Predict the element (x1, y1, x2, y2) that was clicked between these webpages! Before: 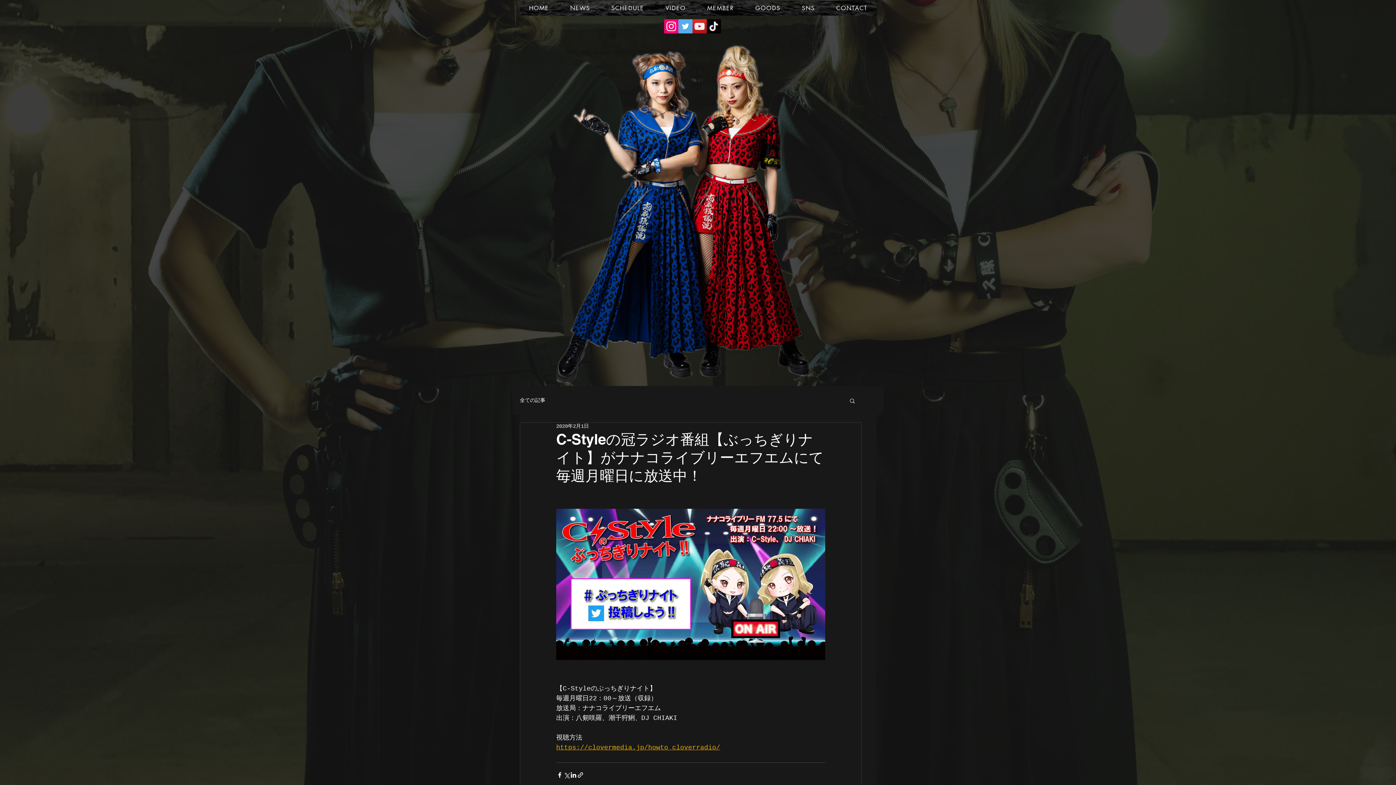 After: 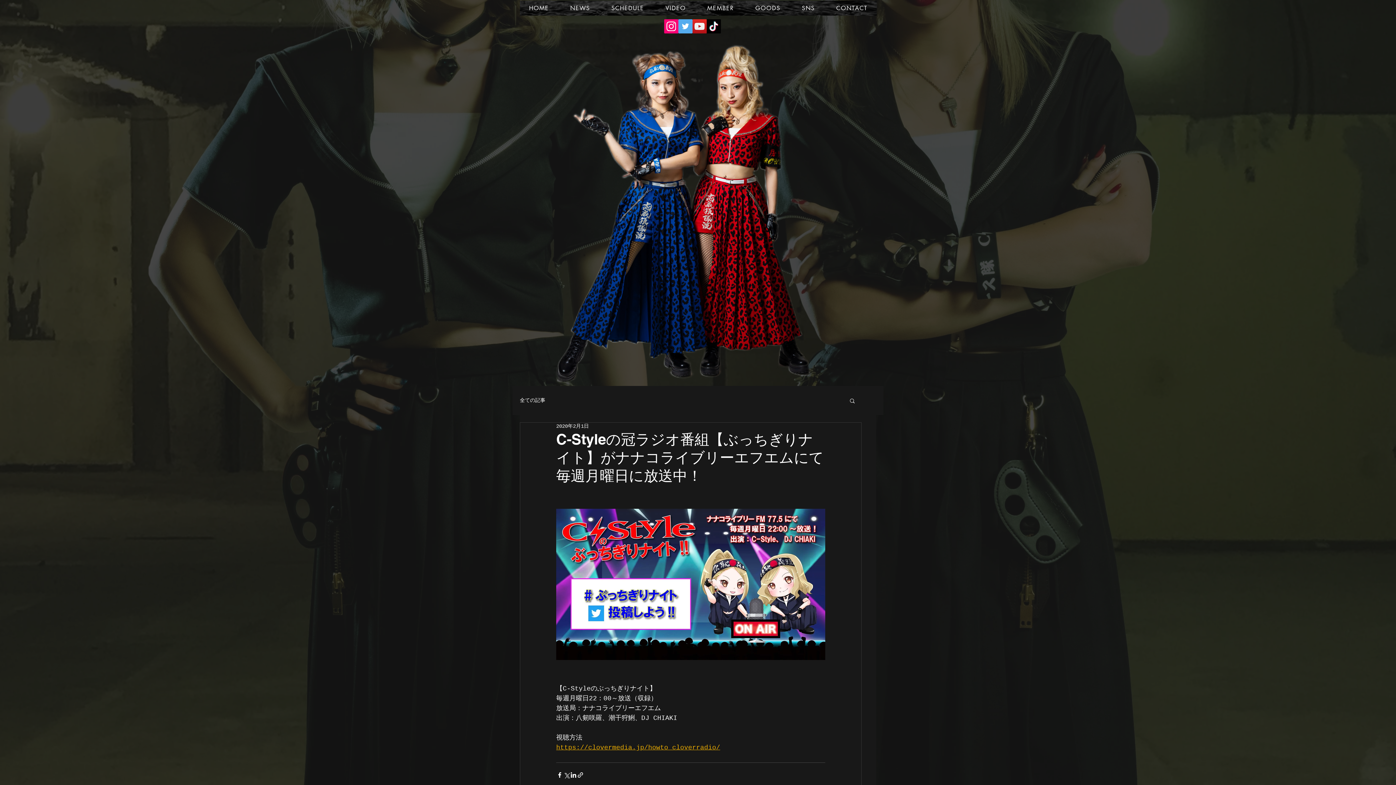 Action: bbox: (692, 19, 706, 33) label: YouTube